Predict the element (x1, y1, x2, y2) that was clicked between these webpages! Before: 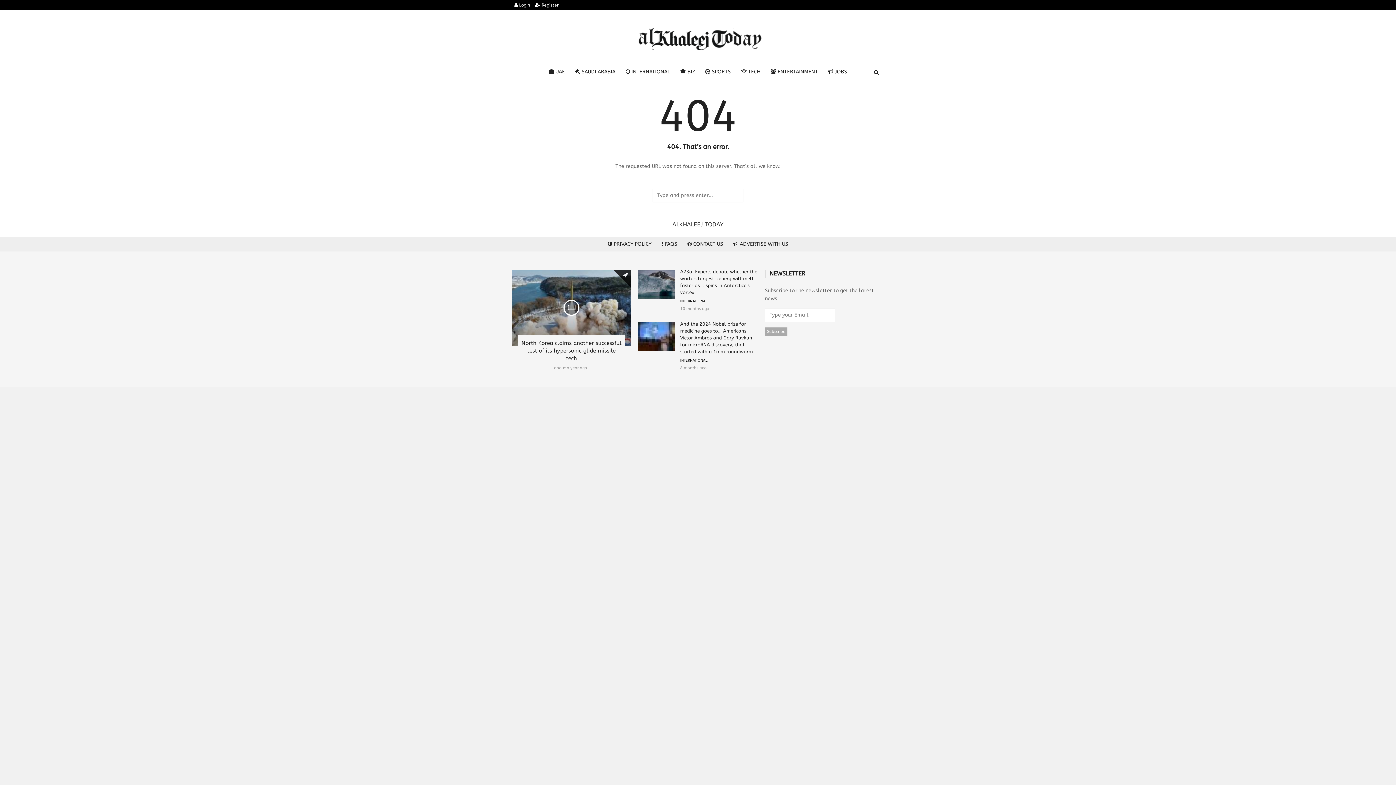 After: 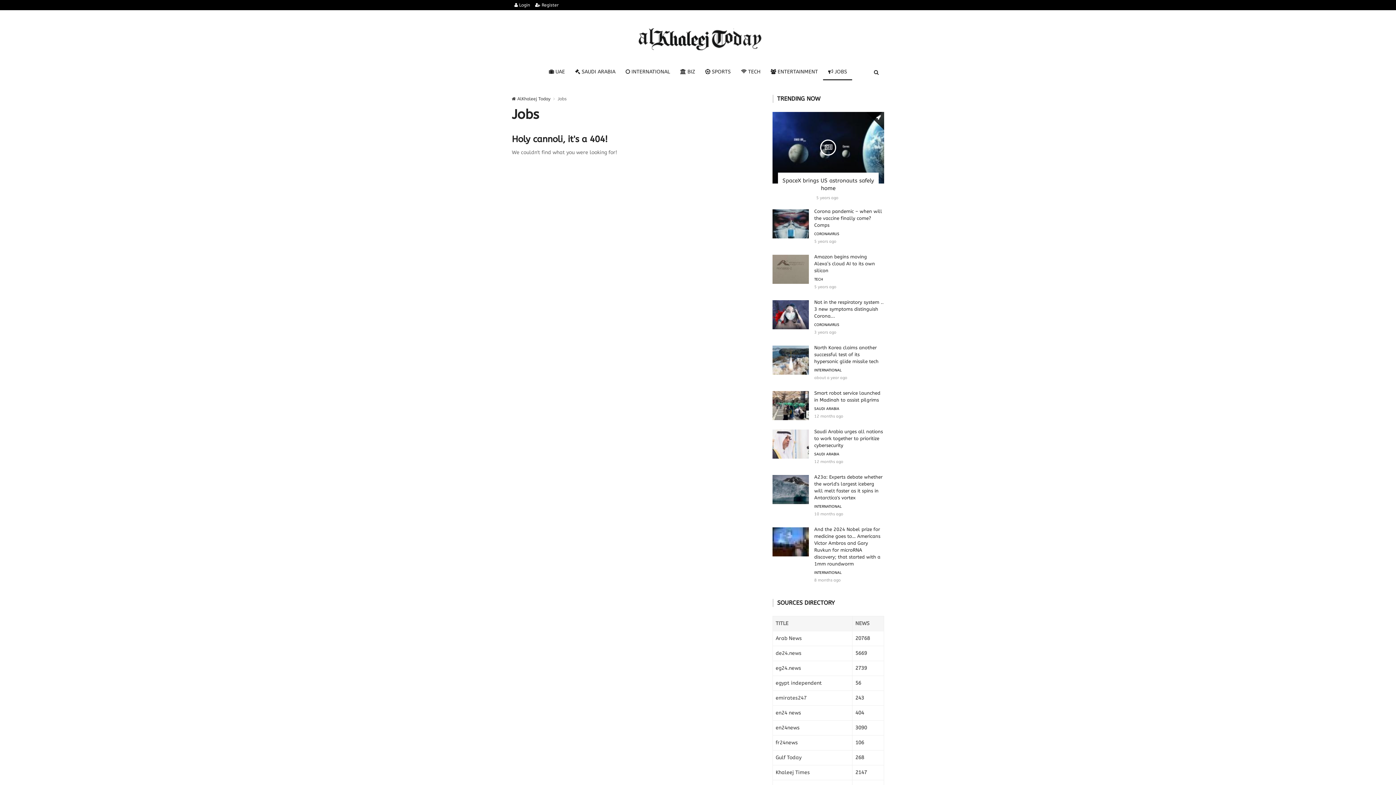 Action: label:  JOBS bbox: (823, 64, 852, 80)